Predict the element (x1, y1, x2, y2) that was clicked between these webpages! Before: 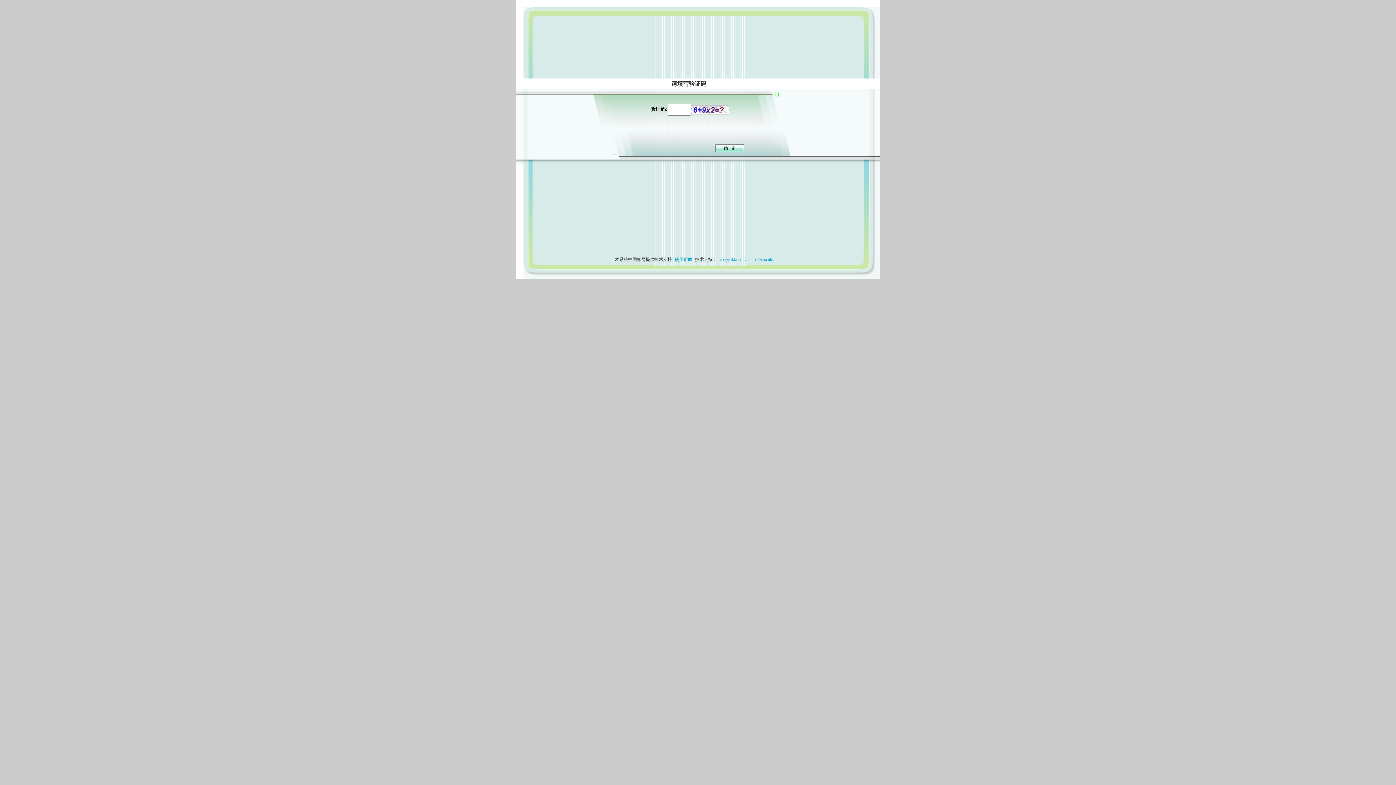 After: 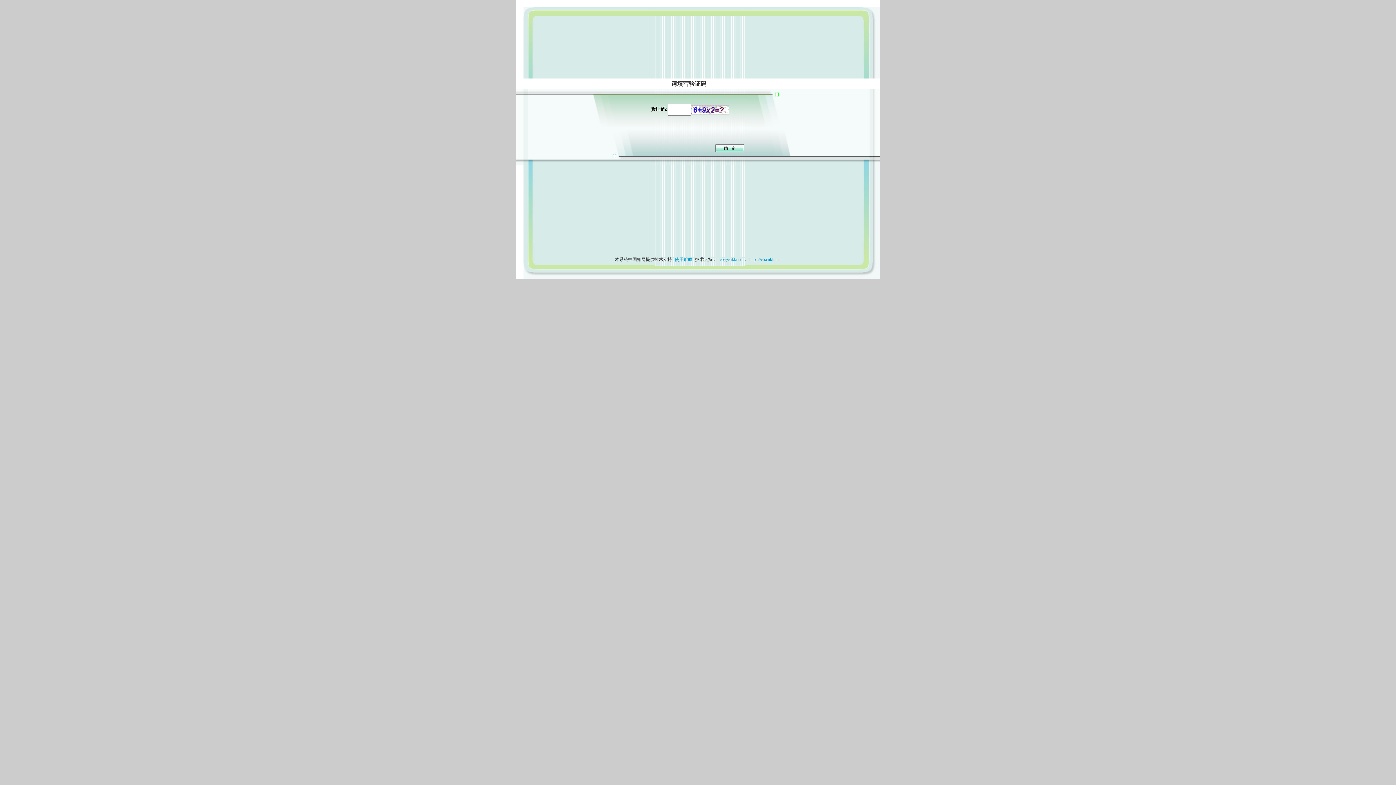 Action: label: 使用帮助 bbox: (673, 257, 694, 262)